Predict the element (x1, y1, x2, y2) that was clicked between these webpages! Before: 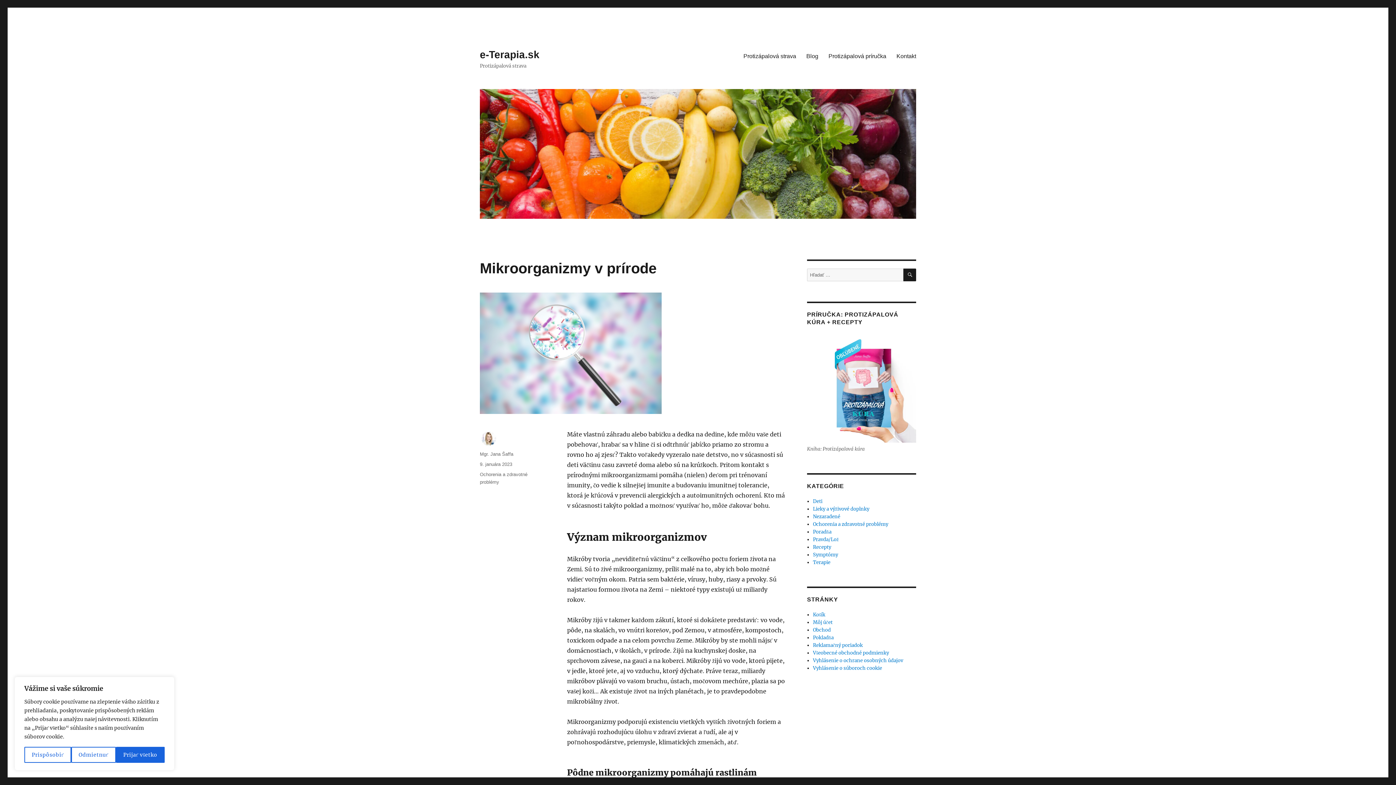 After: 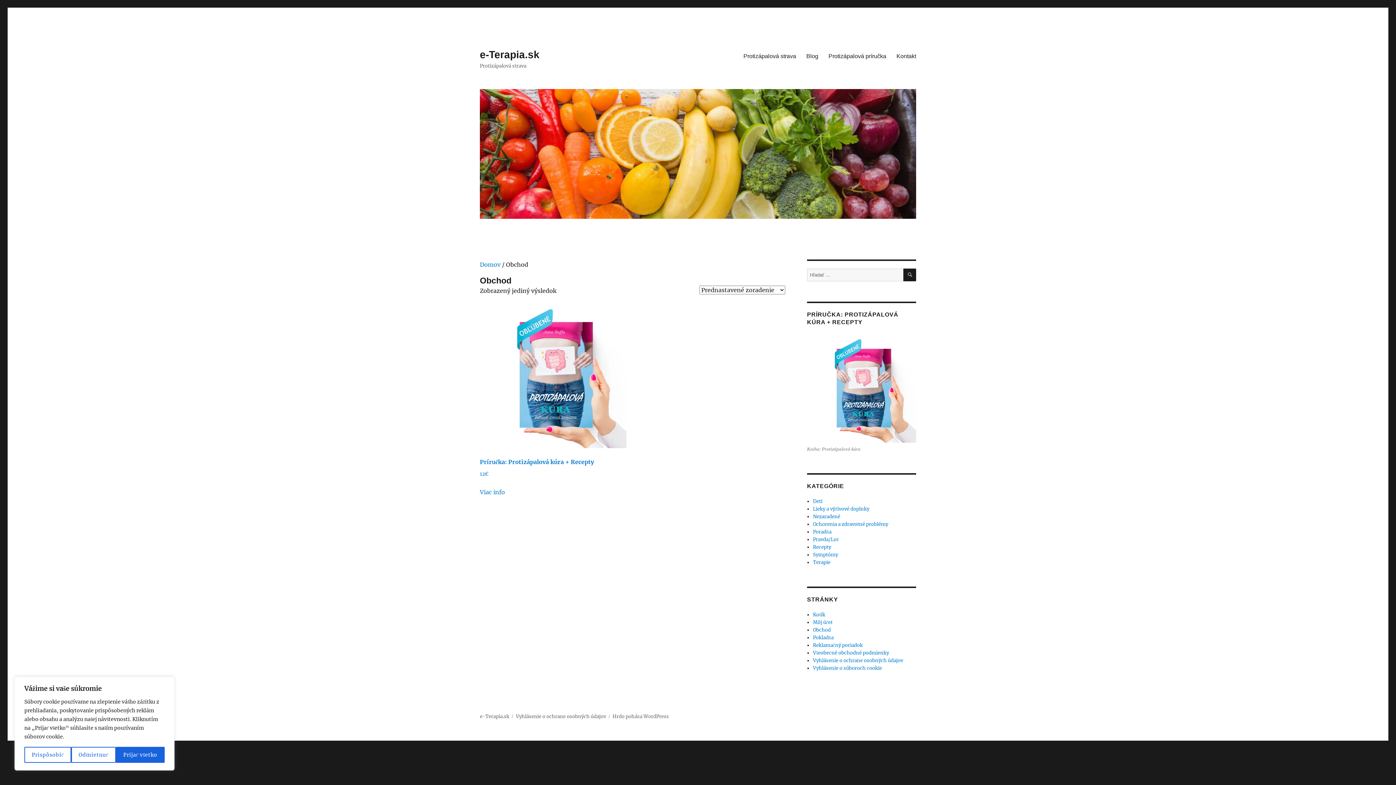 Action: bbox: (813, 627, 831, 633) label: Obchod